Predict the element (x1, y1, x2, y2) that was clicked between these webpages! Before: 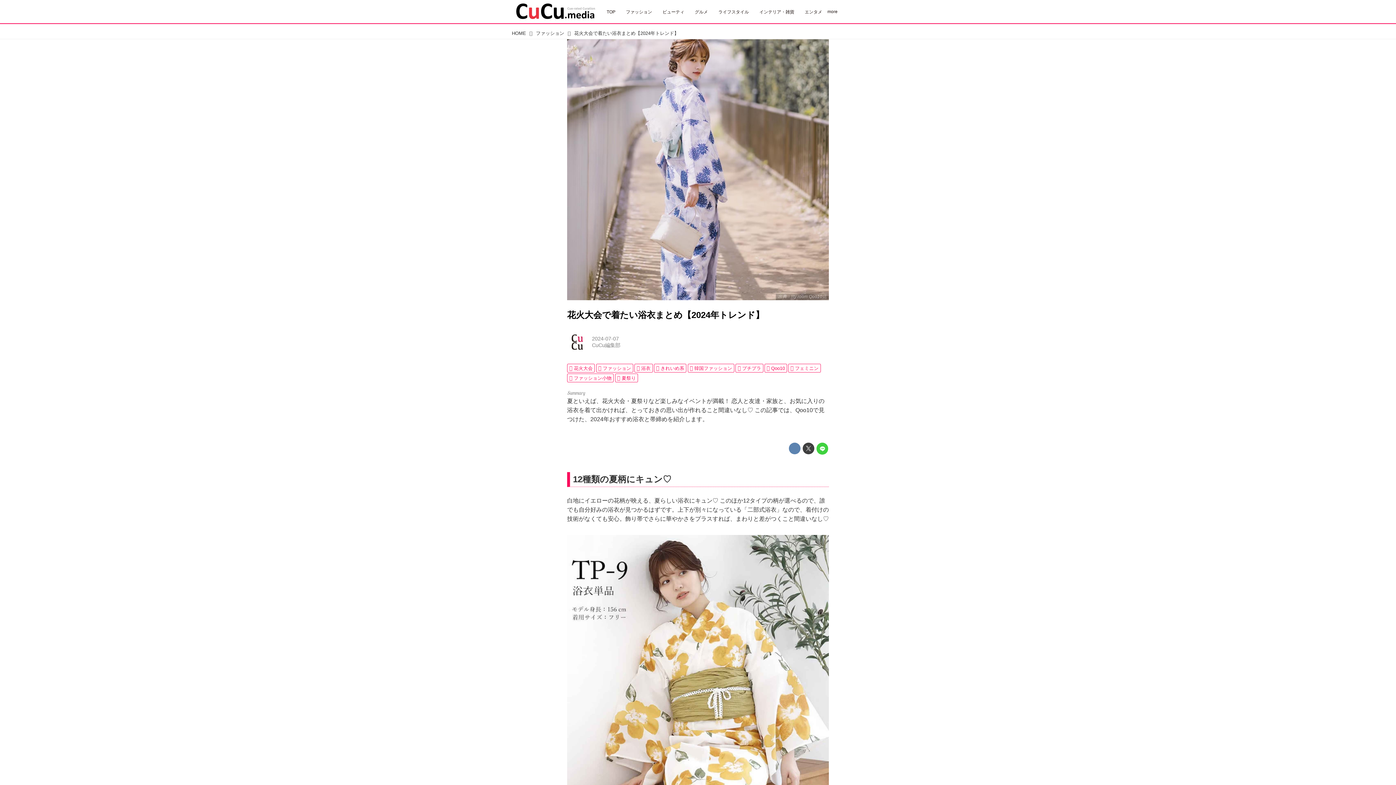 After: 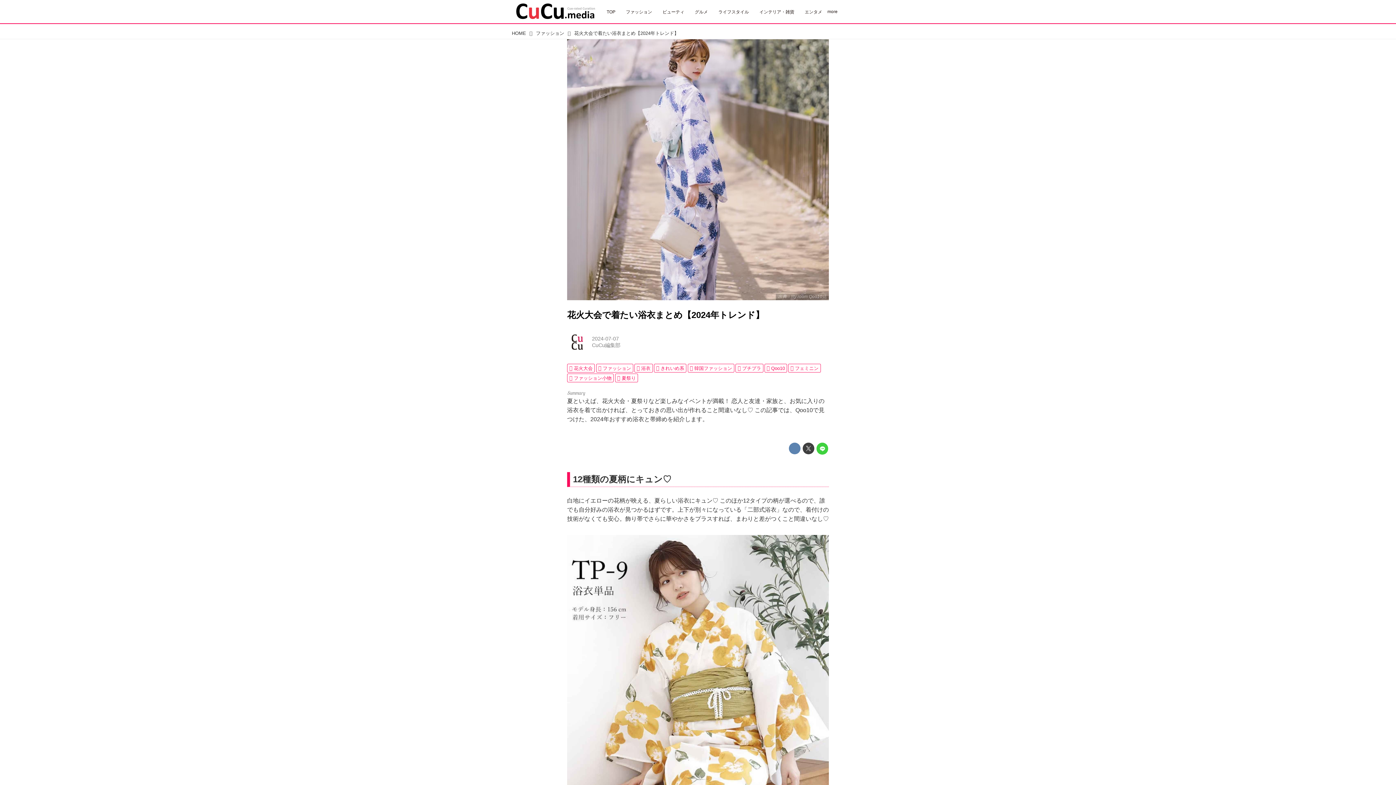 Action: label: 花火大会で着たい浴衣まとめ【2024年トレンド】 bbox: (567, 310, 764, 319)